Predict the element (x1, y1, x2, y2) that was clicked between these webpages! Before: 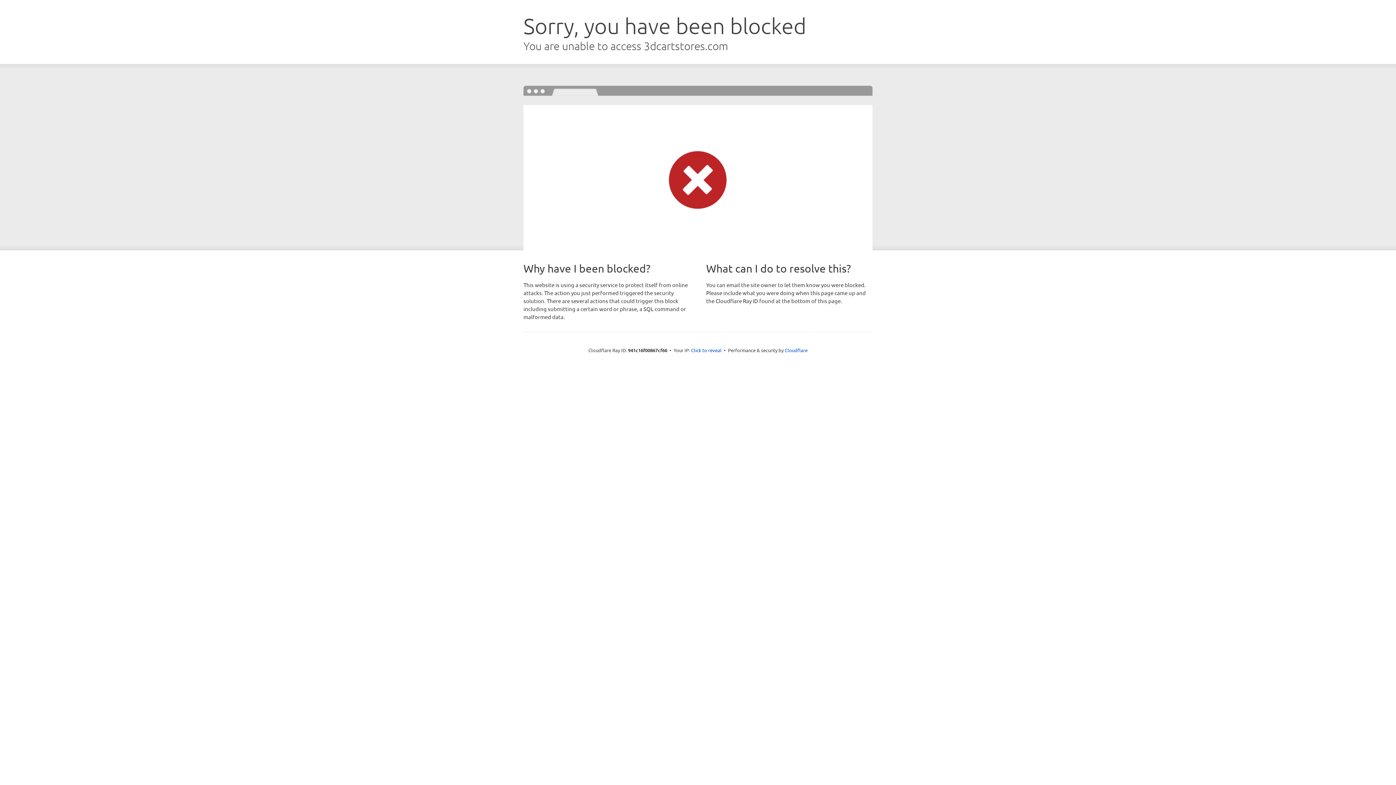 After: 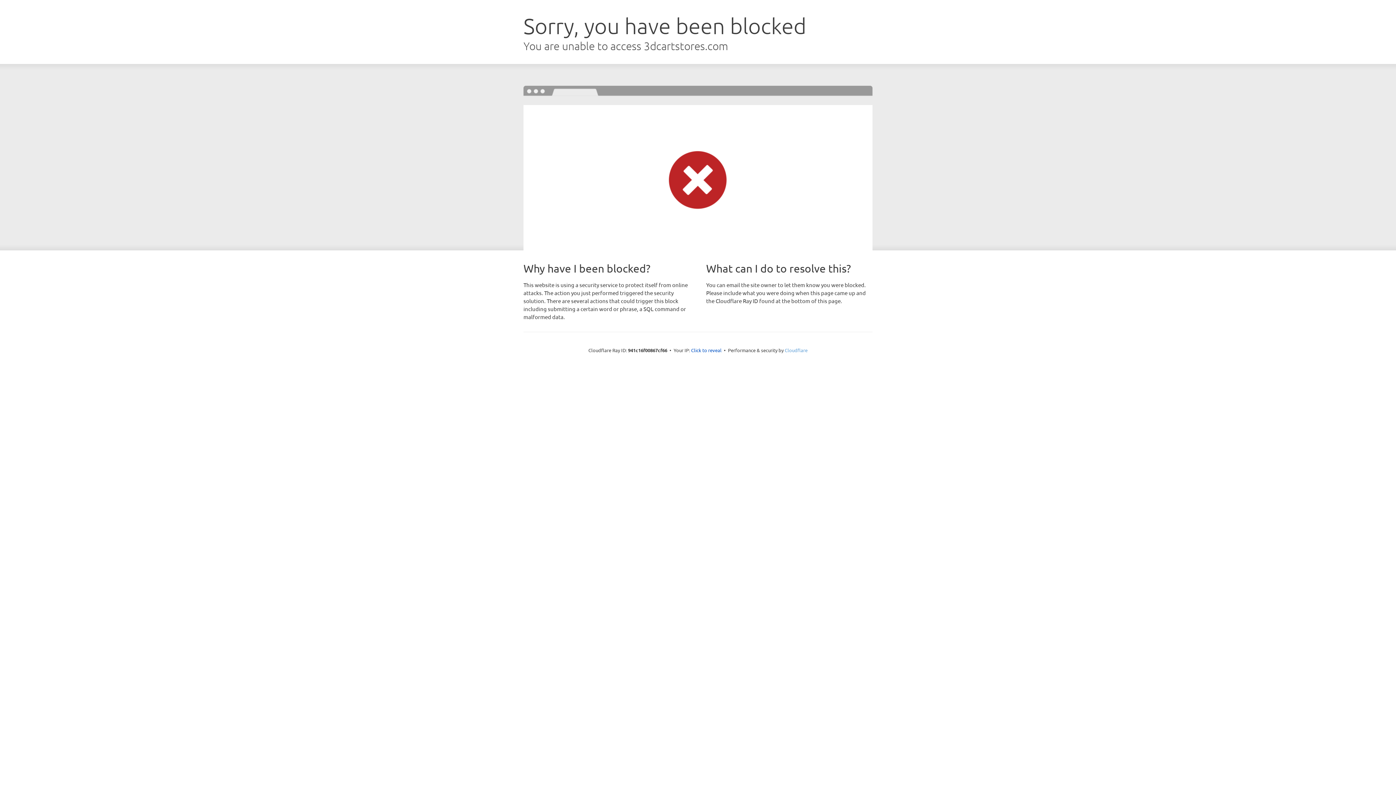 Action: label: Cloudflare bbox: (784, 347, 807, 353)